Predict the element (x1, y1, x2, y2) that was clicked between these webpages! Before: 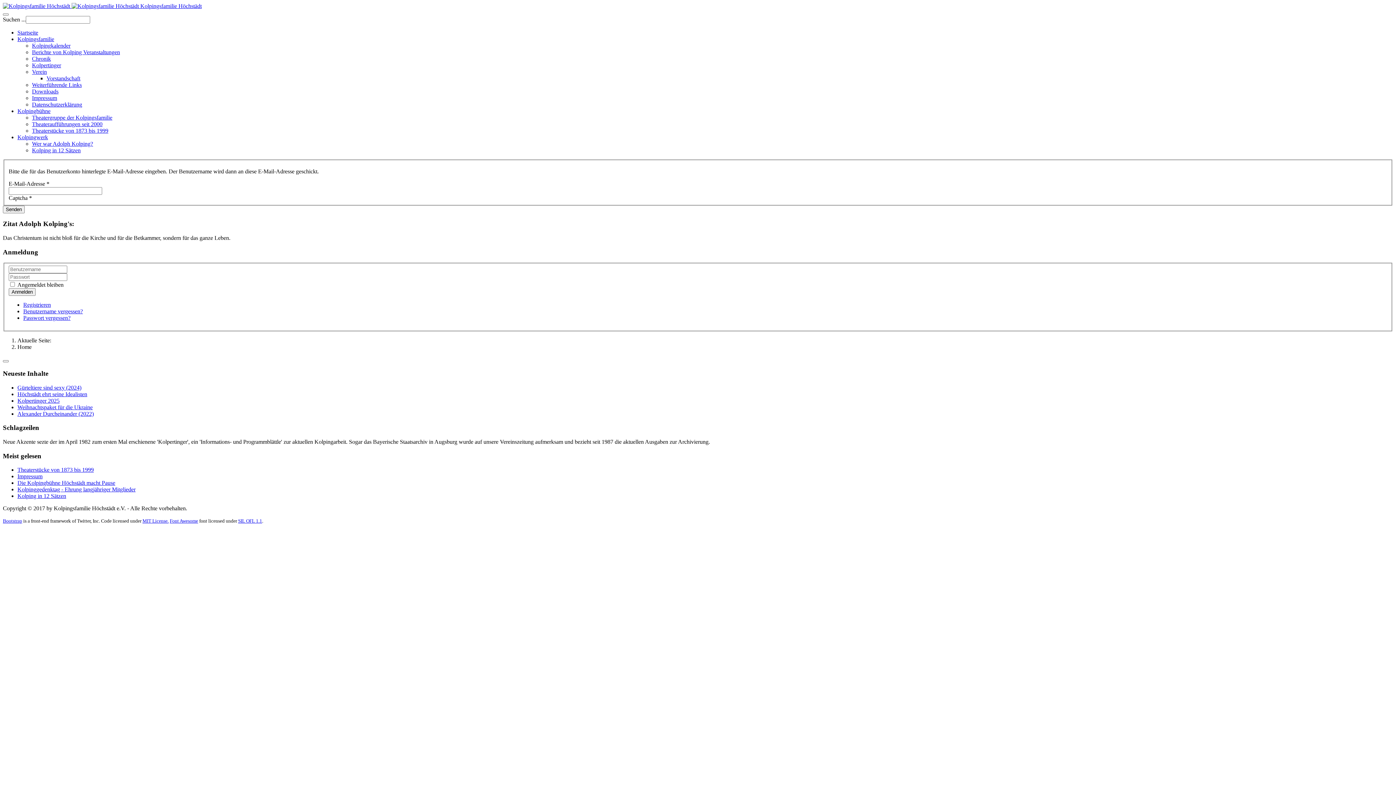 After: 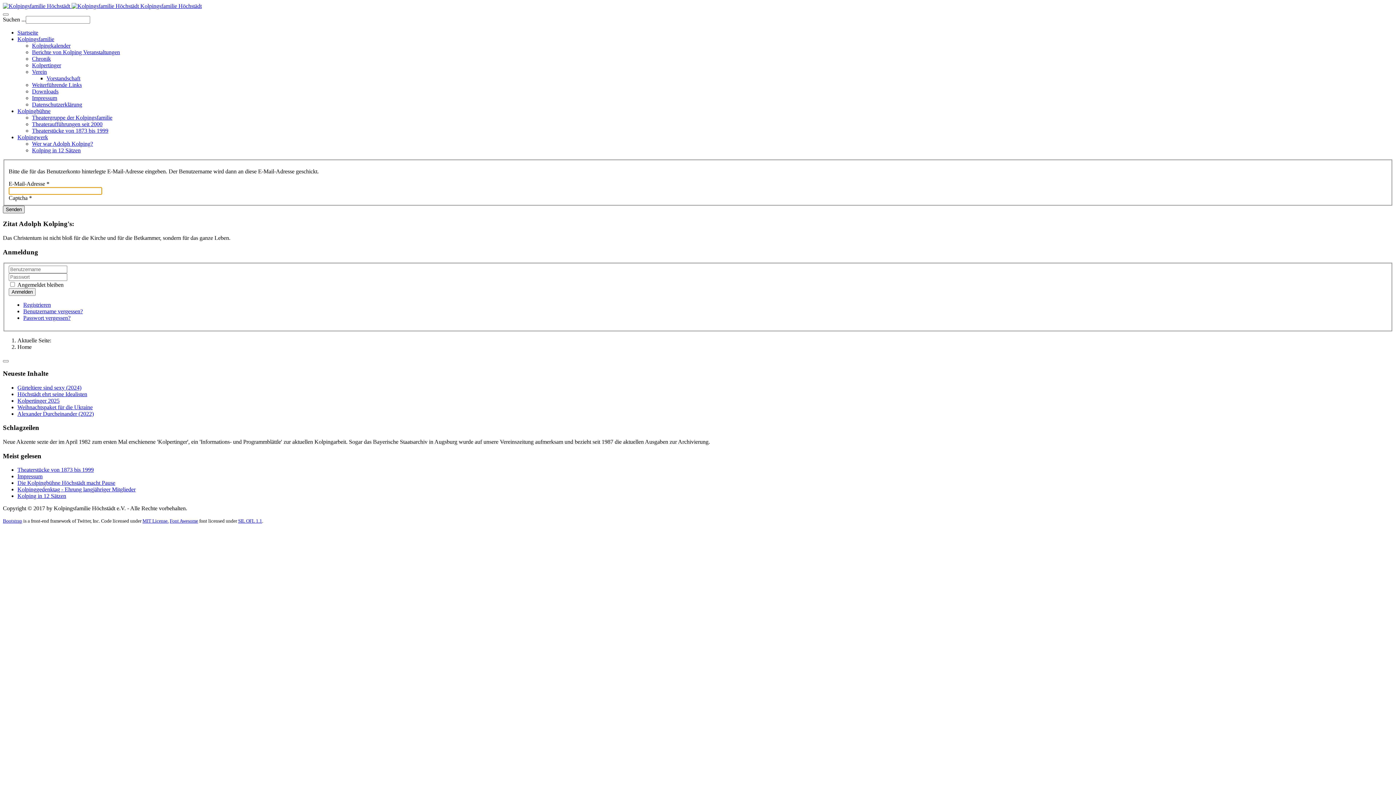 Action: bbox: (2, 205, 24, 213) label: Senden